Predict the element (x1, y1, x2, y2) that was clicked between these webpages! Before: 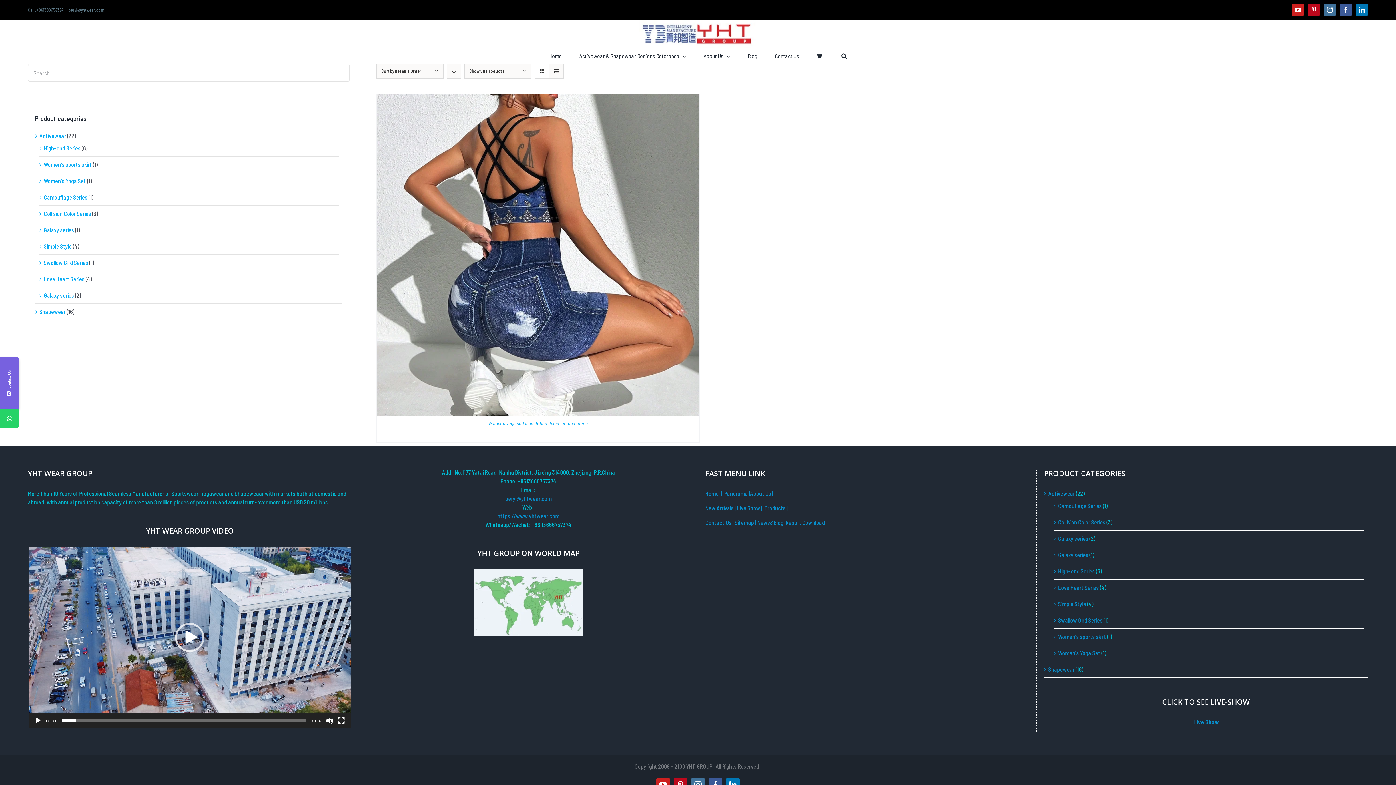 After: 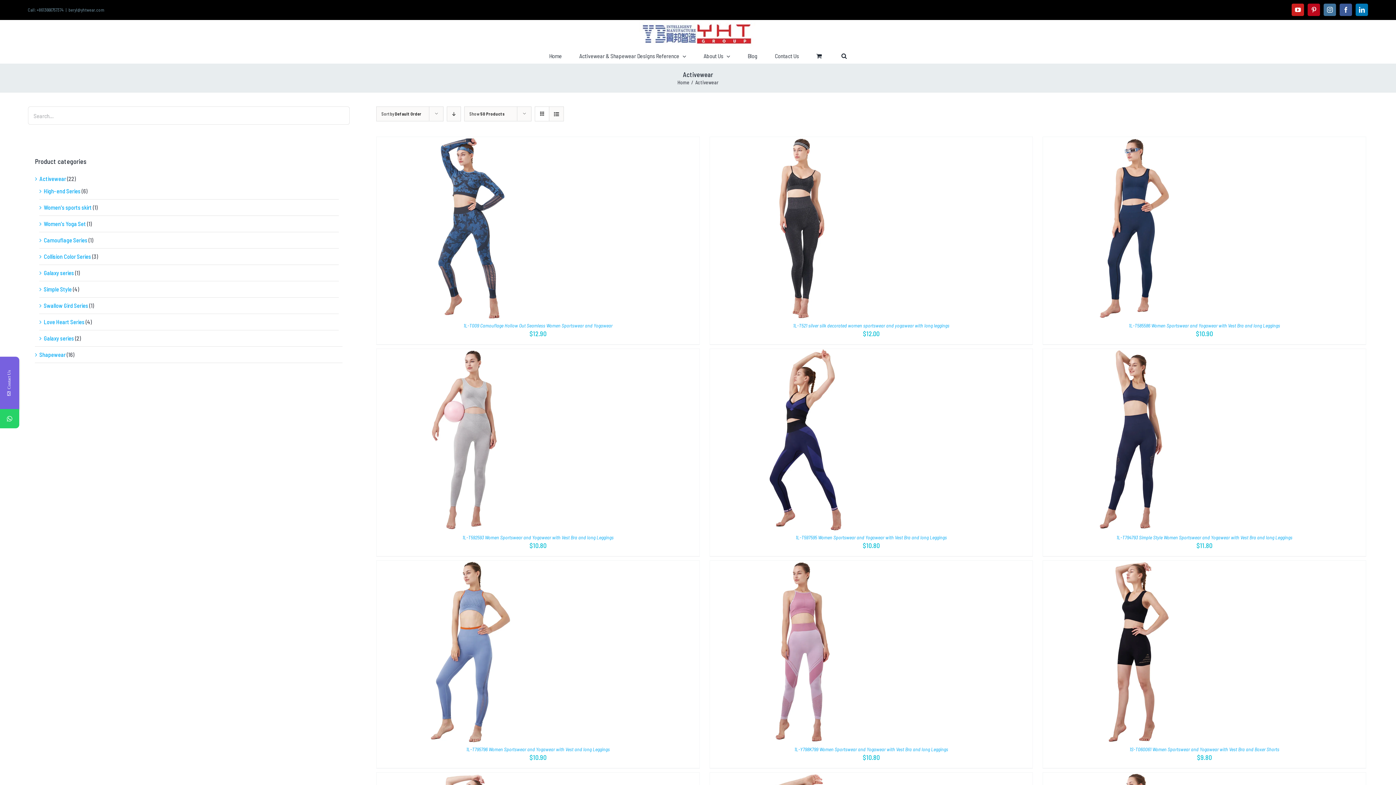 Action: label: Activewear bbox: (39, 131, 65, 140)